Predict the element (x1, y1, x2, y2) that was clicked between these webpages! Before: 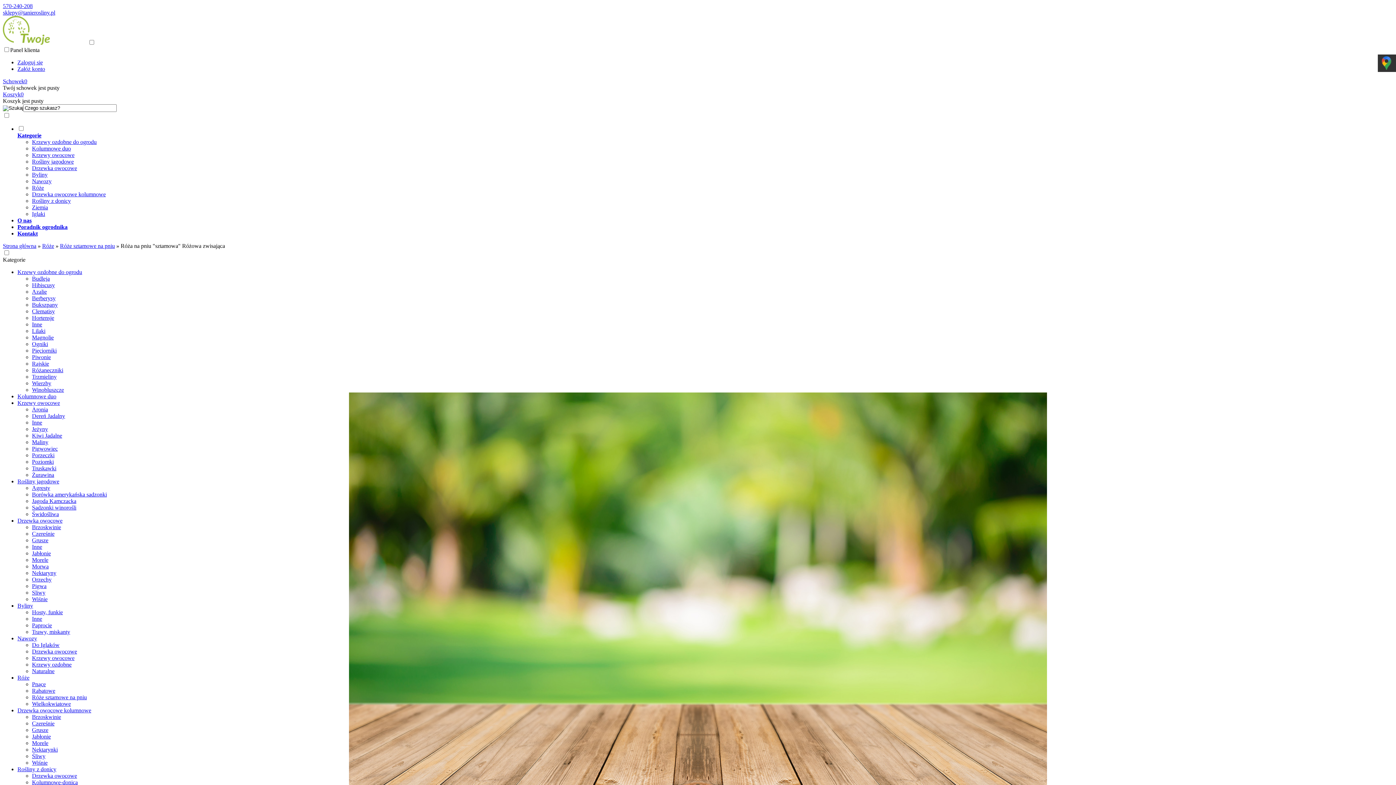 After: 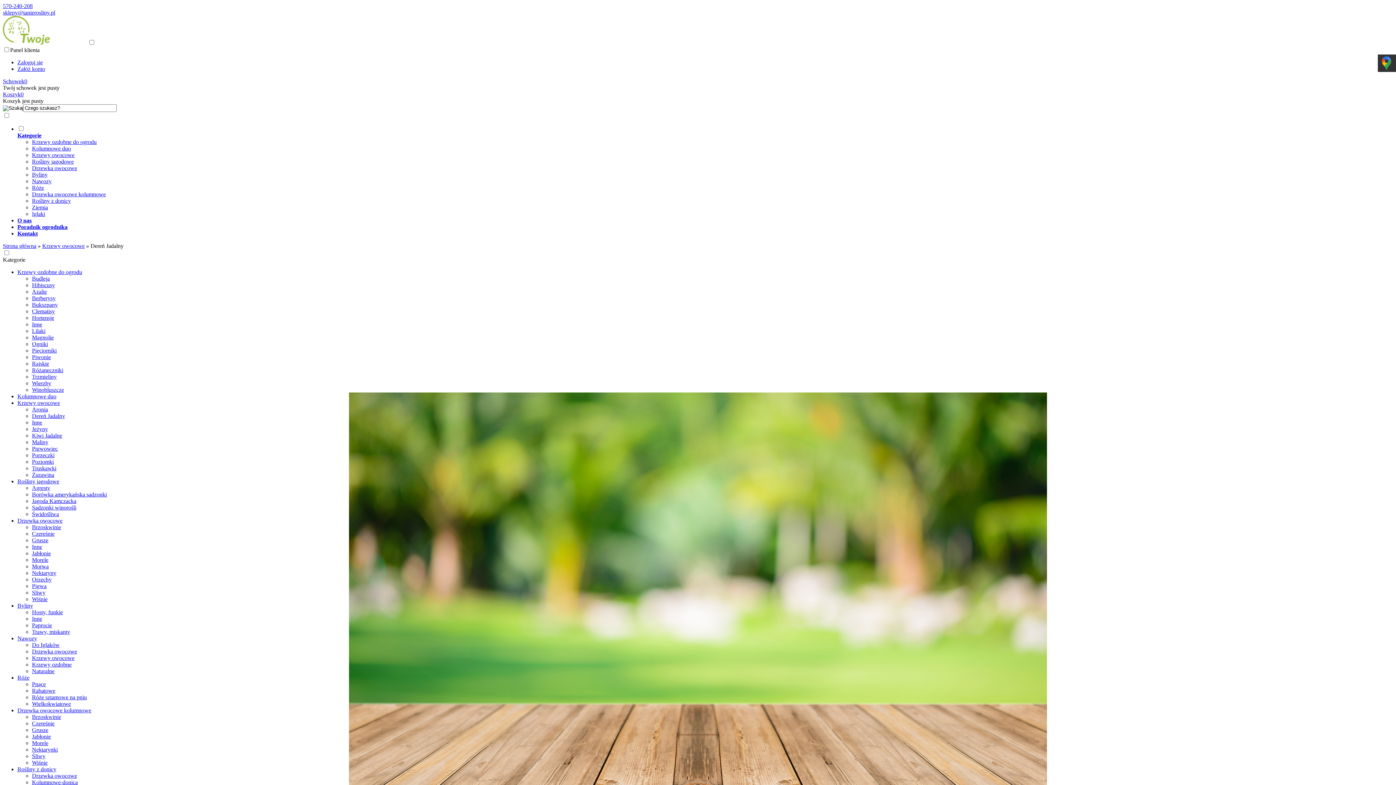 Action: bbox: (32, 413, 65, 419) label: Dereń Jadalny